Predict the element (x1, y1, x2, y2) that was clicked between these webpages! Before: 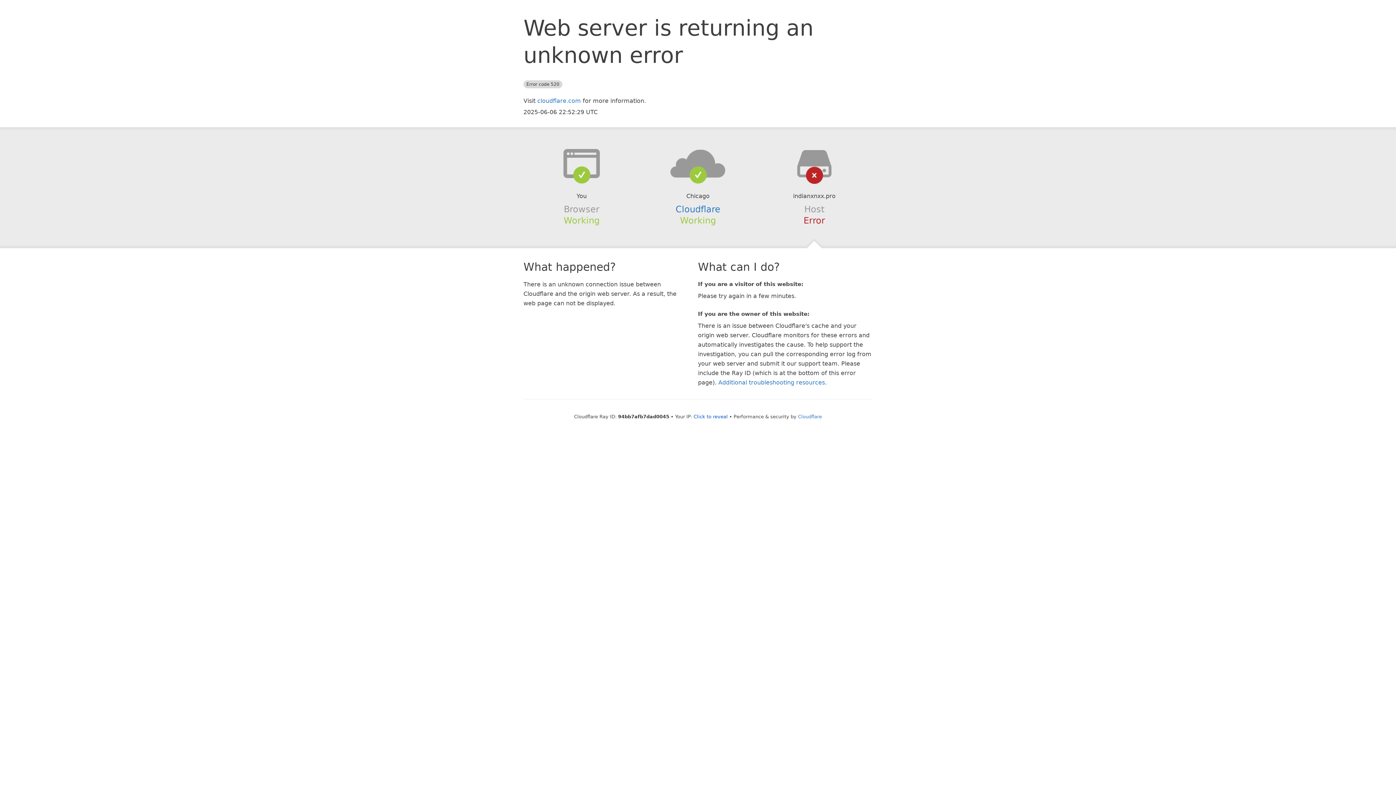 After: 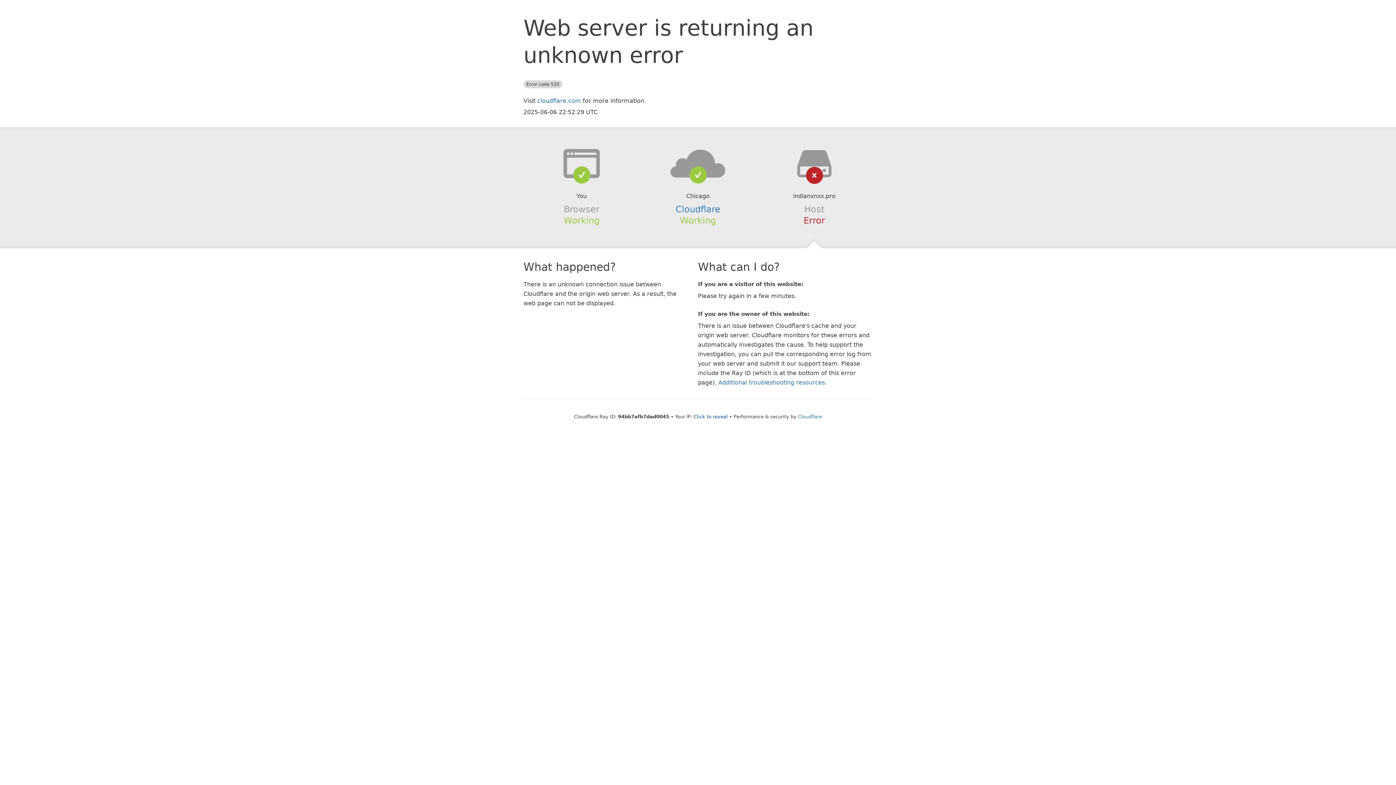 Action: bbox: (639, 148, 756, 178)